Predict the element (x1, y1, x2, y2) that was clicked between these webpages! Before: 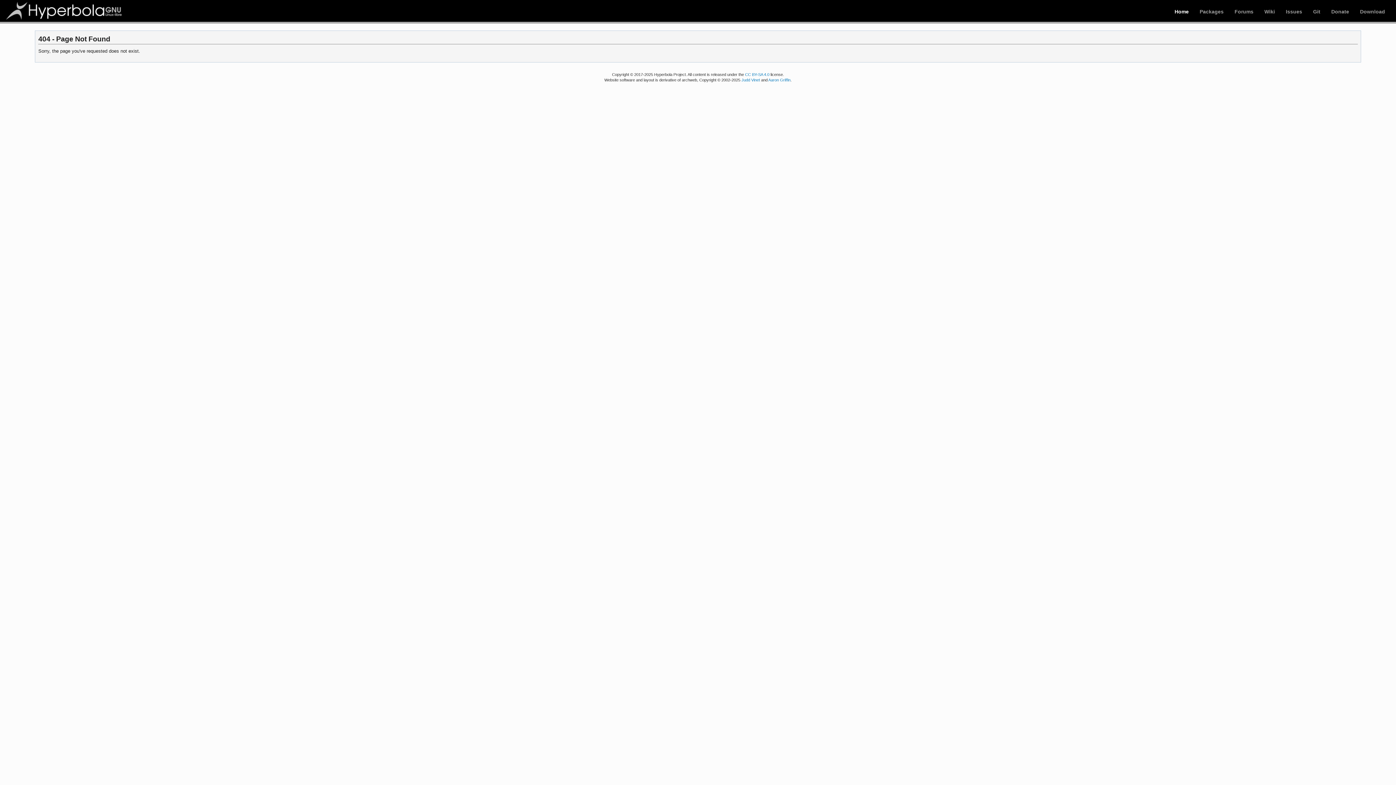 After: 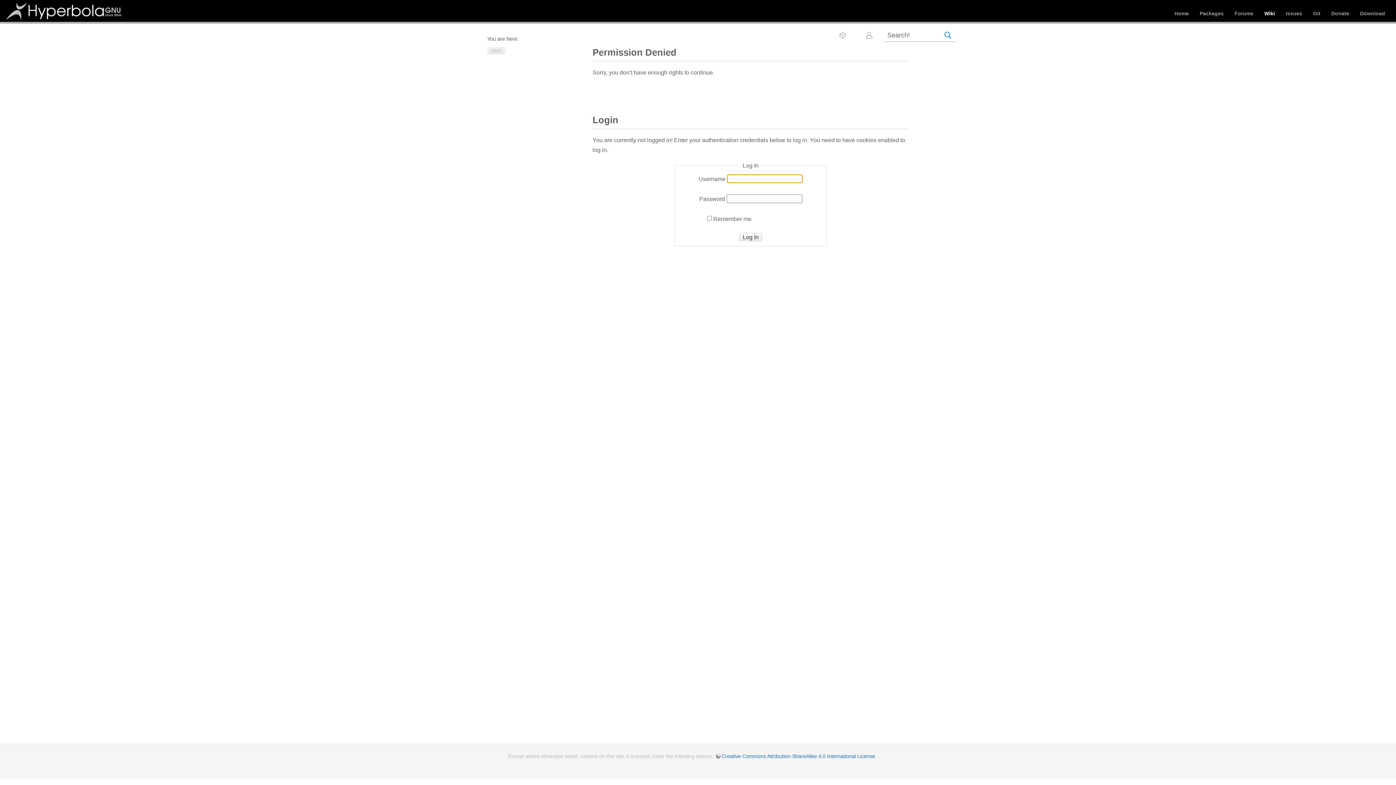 Action: bbox: (1264, 8, 1275, 14) label: Wiki